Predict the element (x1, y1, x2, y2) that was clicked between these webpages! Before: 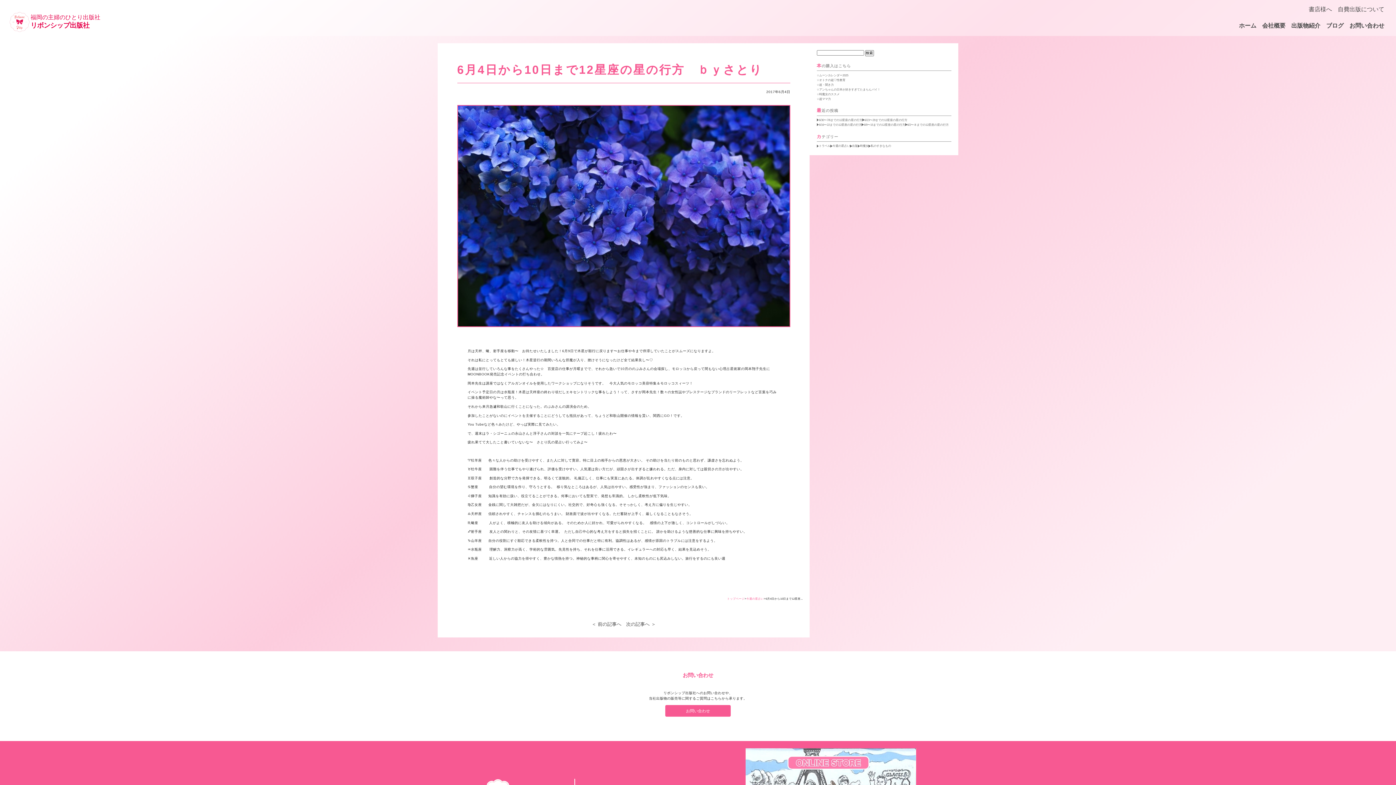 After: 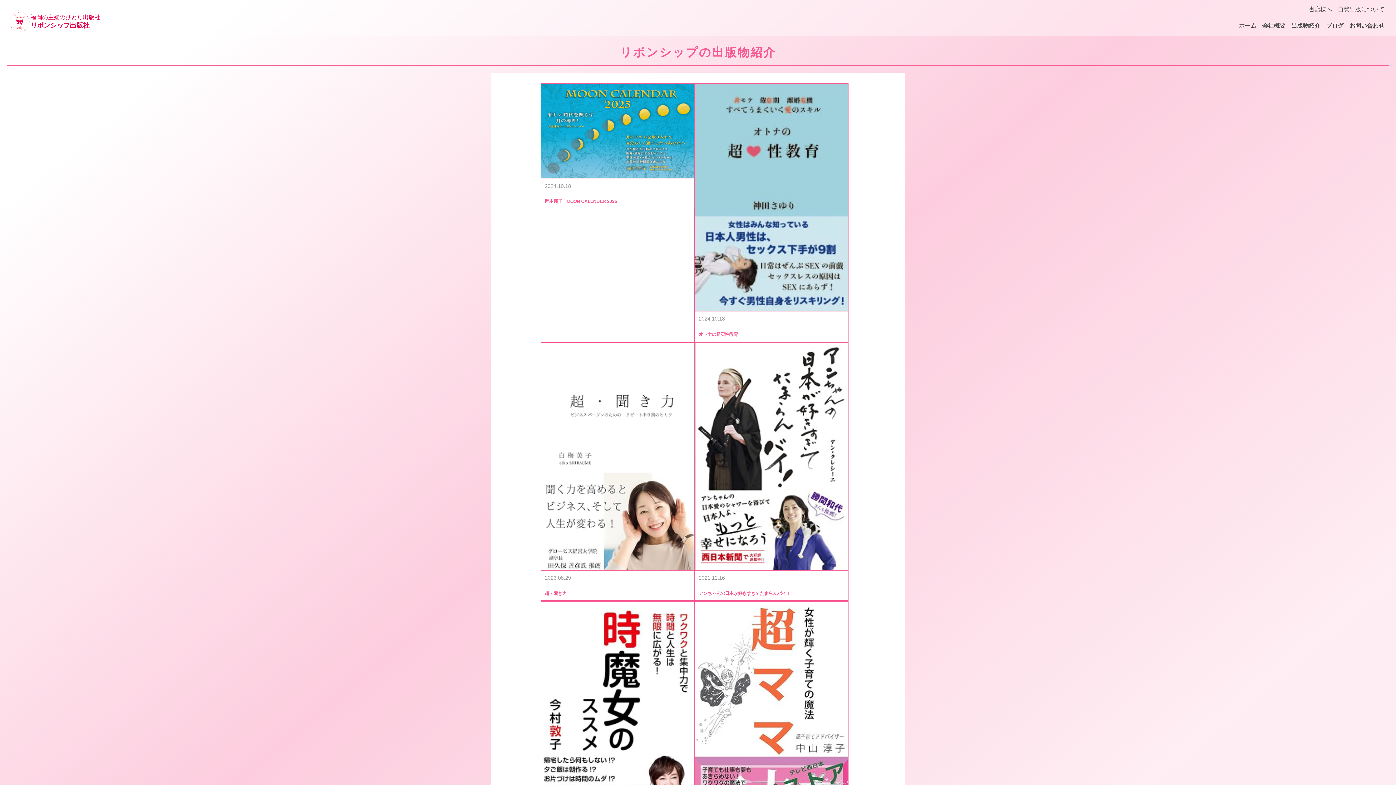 Action: bbox: (1288, 19, 1323, 32) label: 出版物紹介